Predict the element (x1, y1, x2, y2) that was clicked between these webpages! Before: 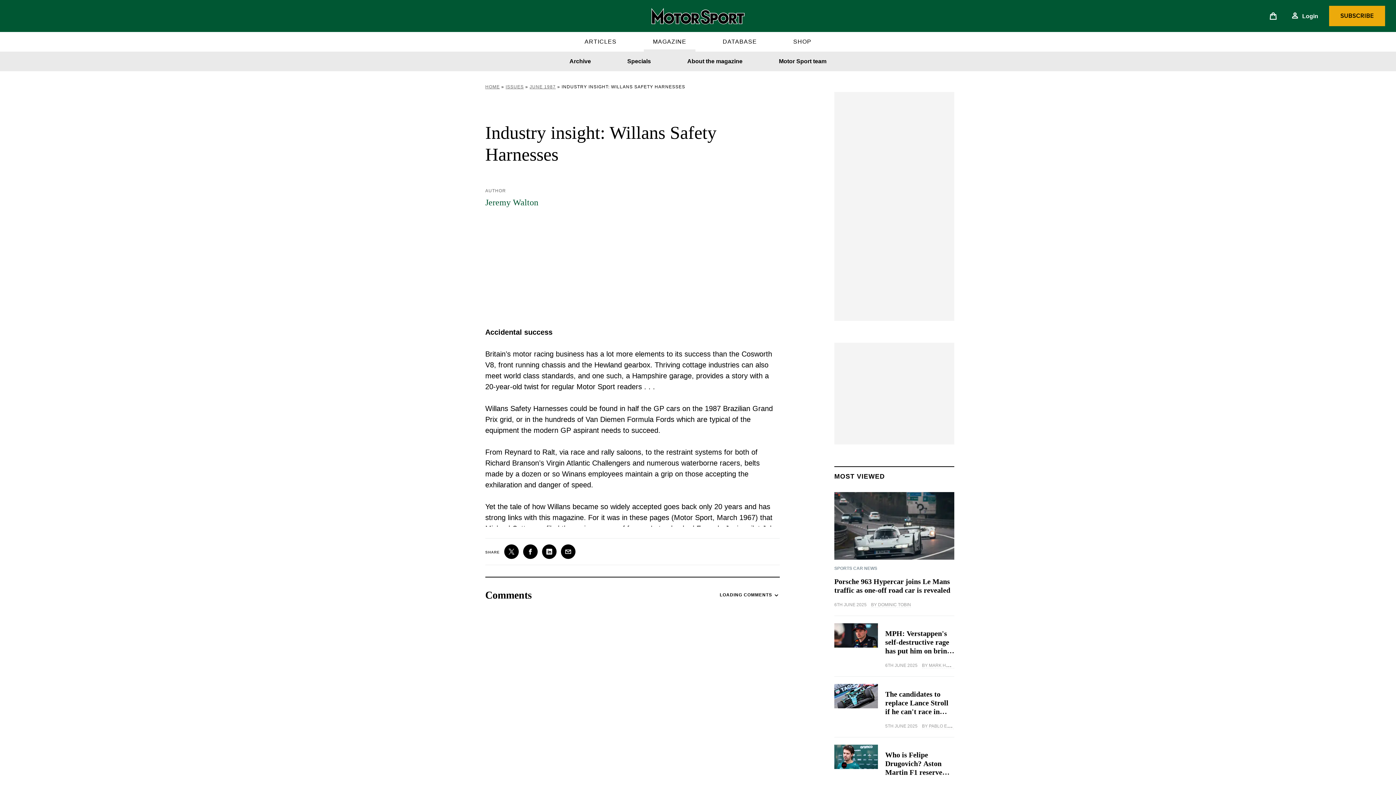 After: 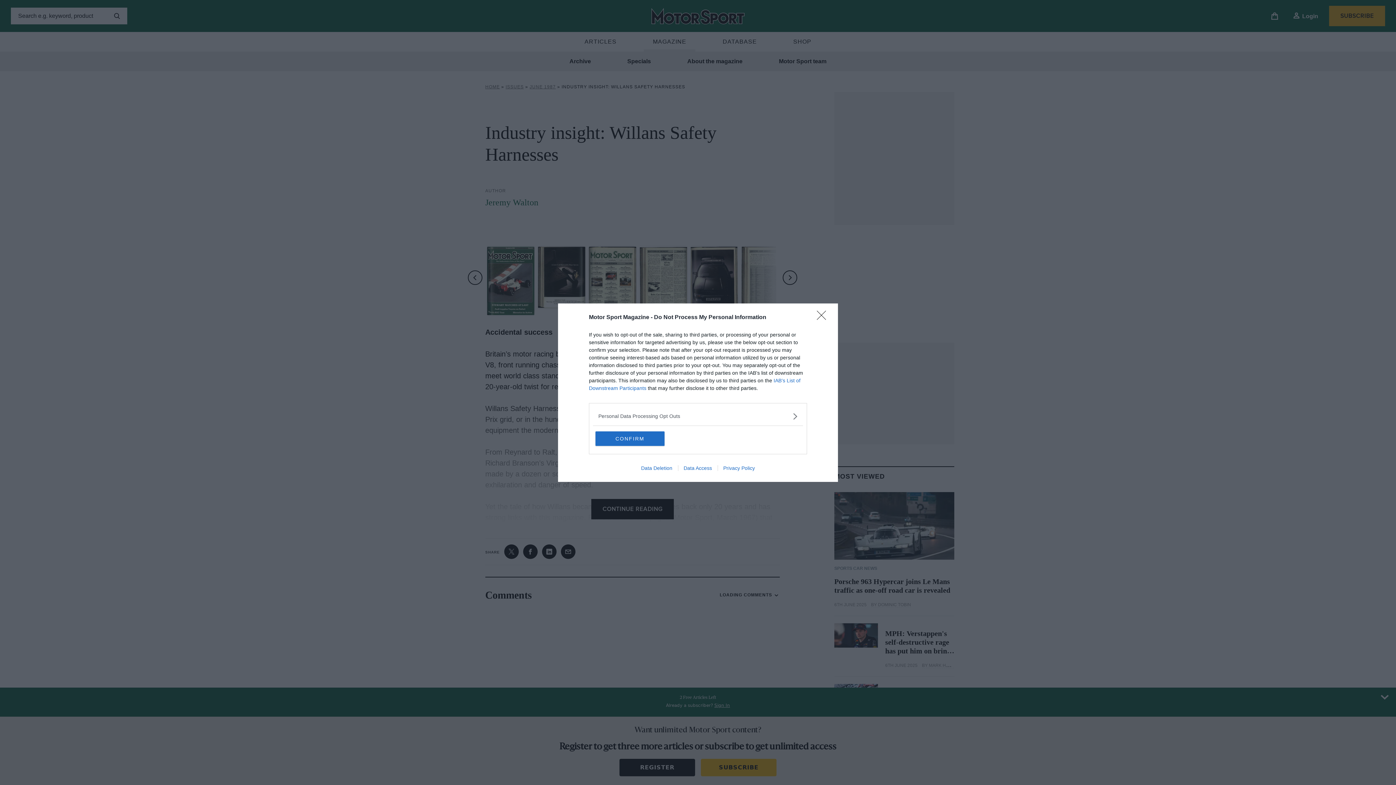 Action: bbox: (504, 544, 518, 559) label: X